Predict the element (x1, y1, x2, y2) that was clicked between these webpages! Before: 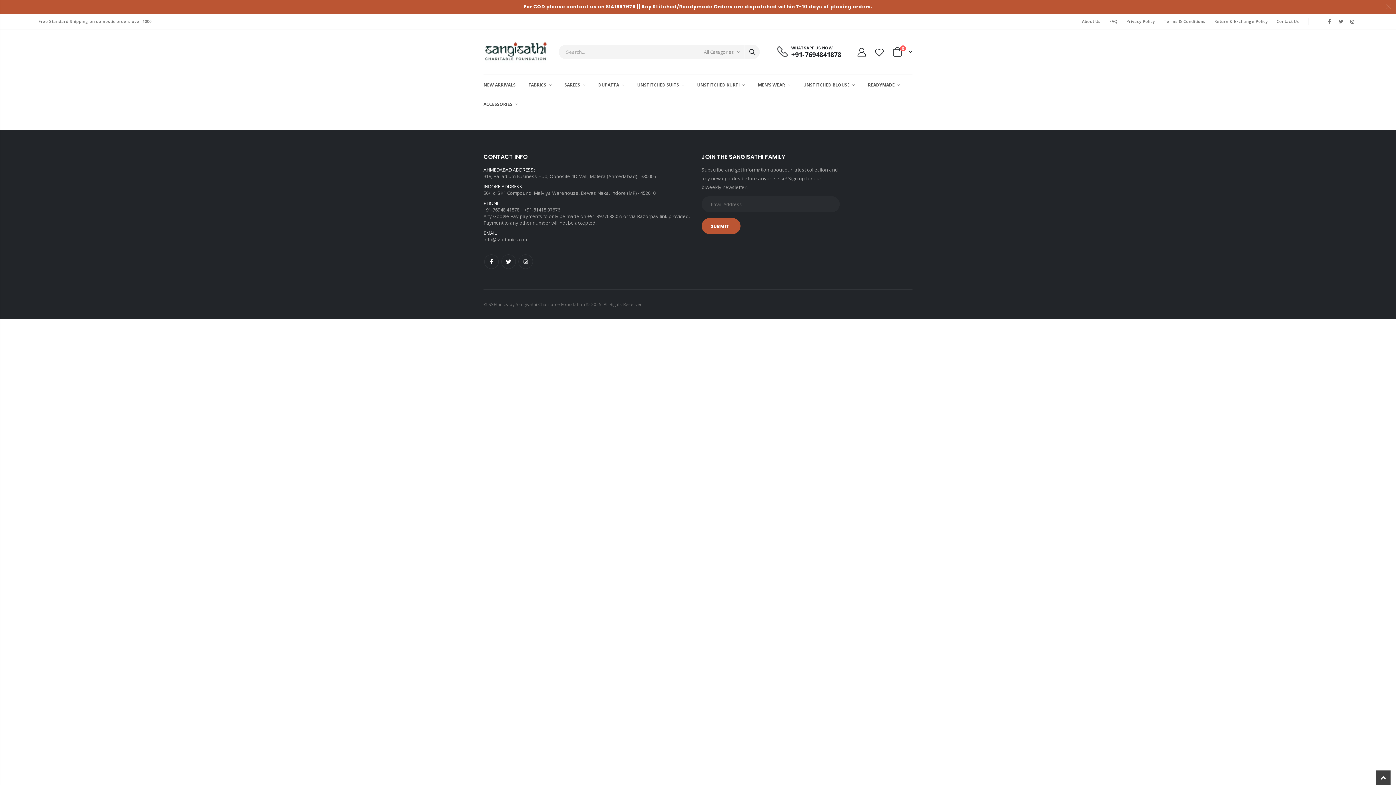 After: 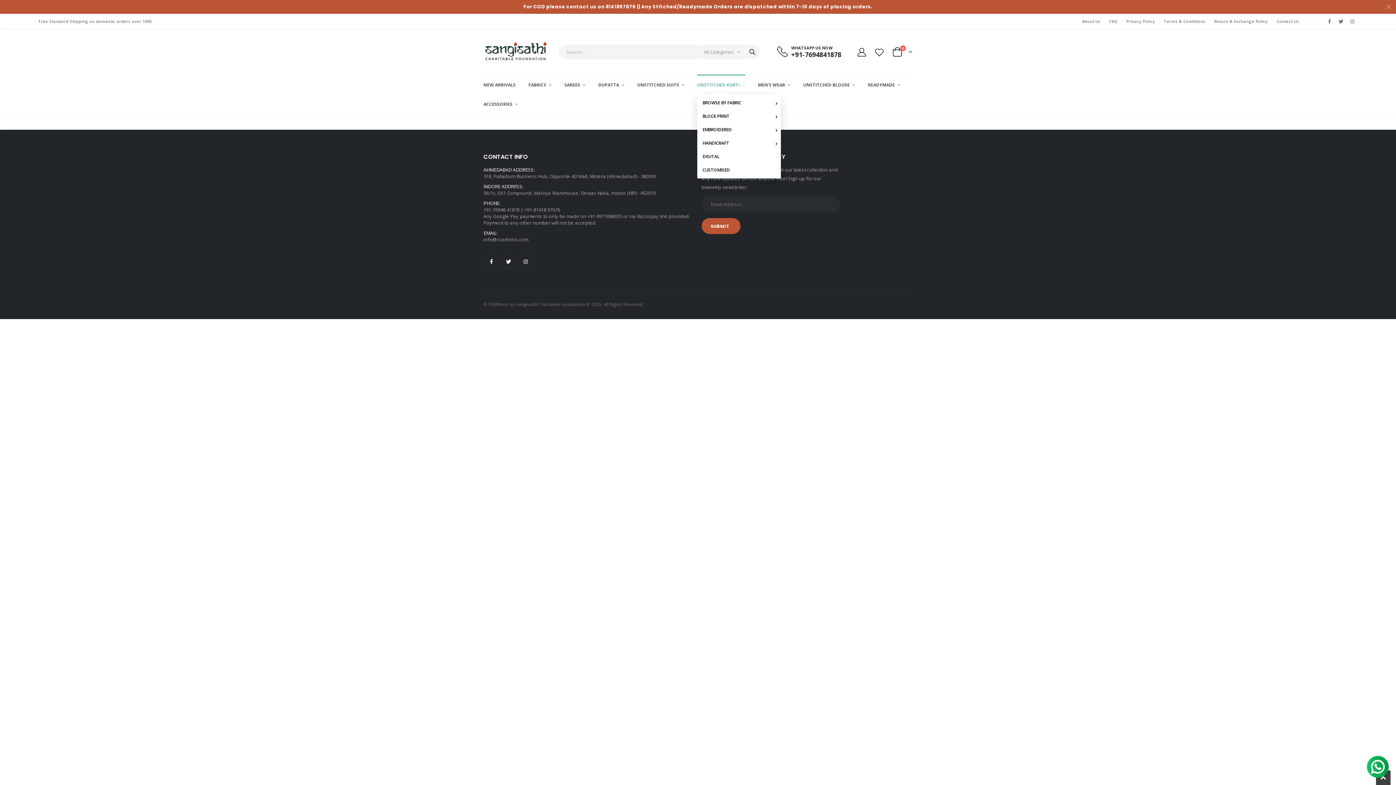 Action: bbox: (697, 75, 757, 94) label: UNSTITCHED KURTI 